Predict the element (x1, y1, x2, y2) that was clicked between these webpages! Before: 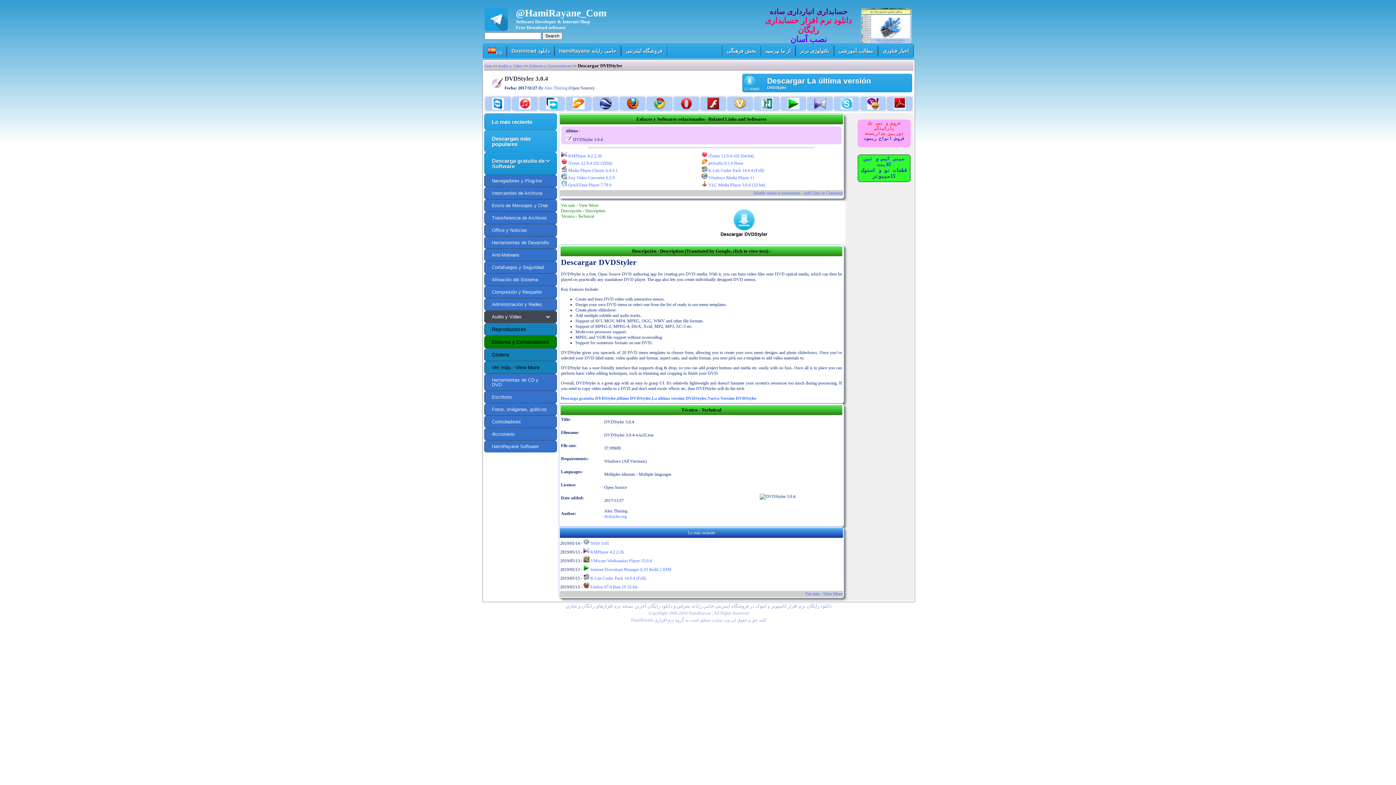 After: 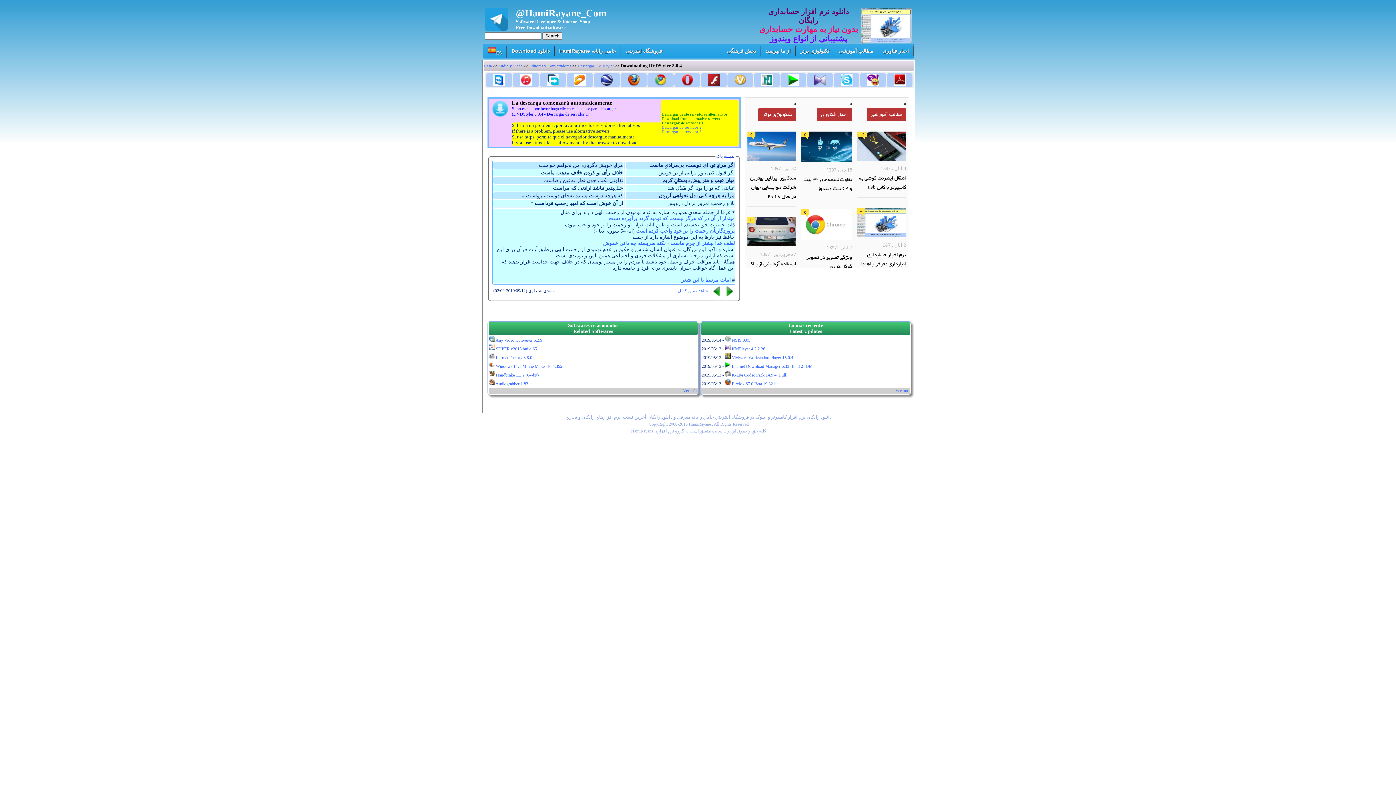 Action: label: 
Descargar DVDStyler bbox: (646, 208, 842, 237)